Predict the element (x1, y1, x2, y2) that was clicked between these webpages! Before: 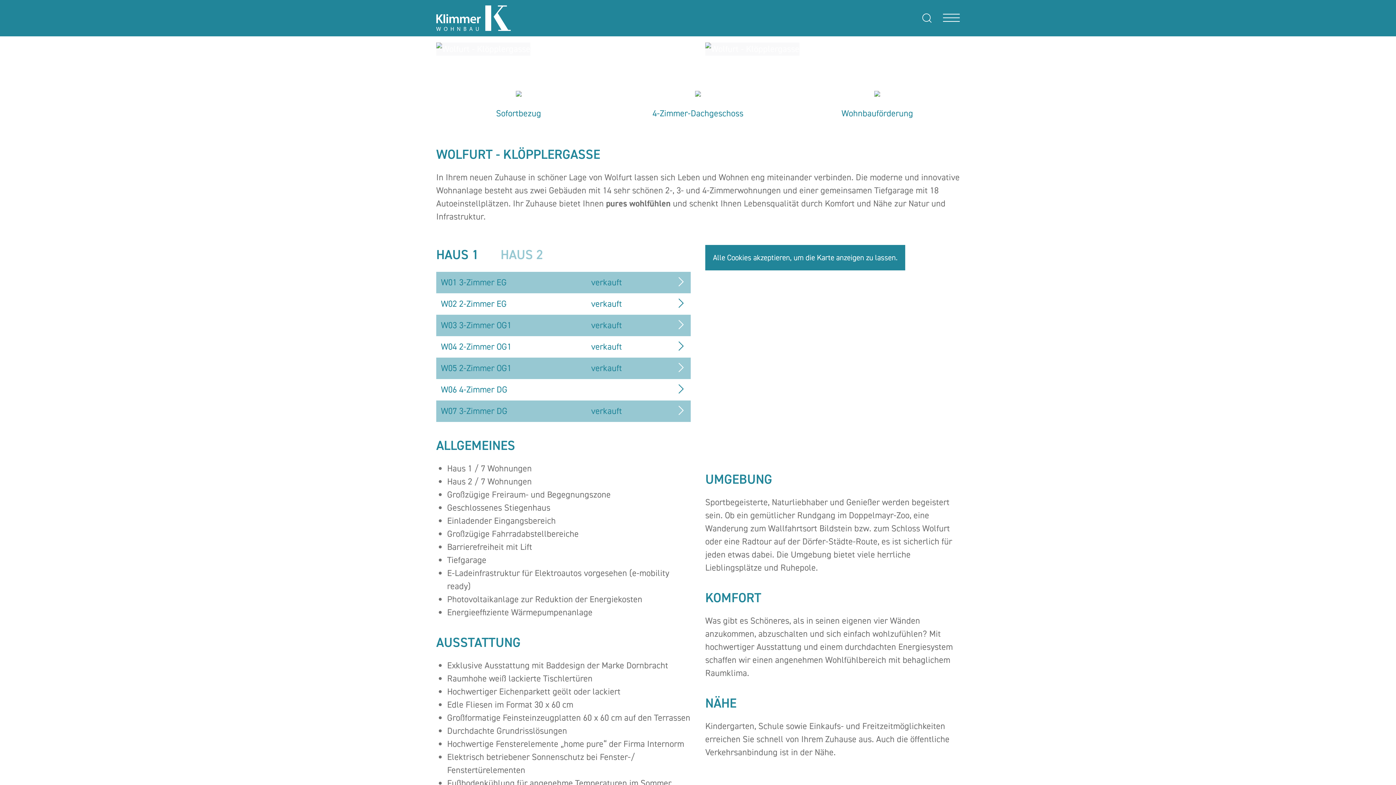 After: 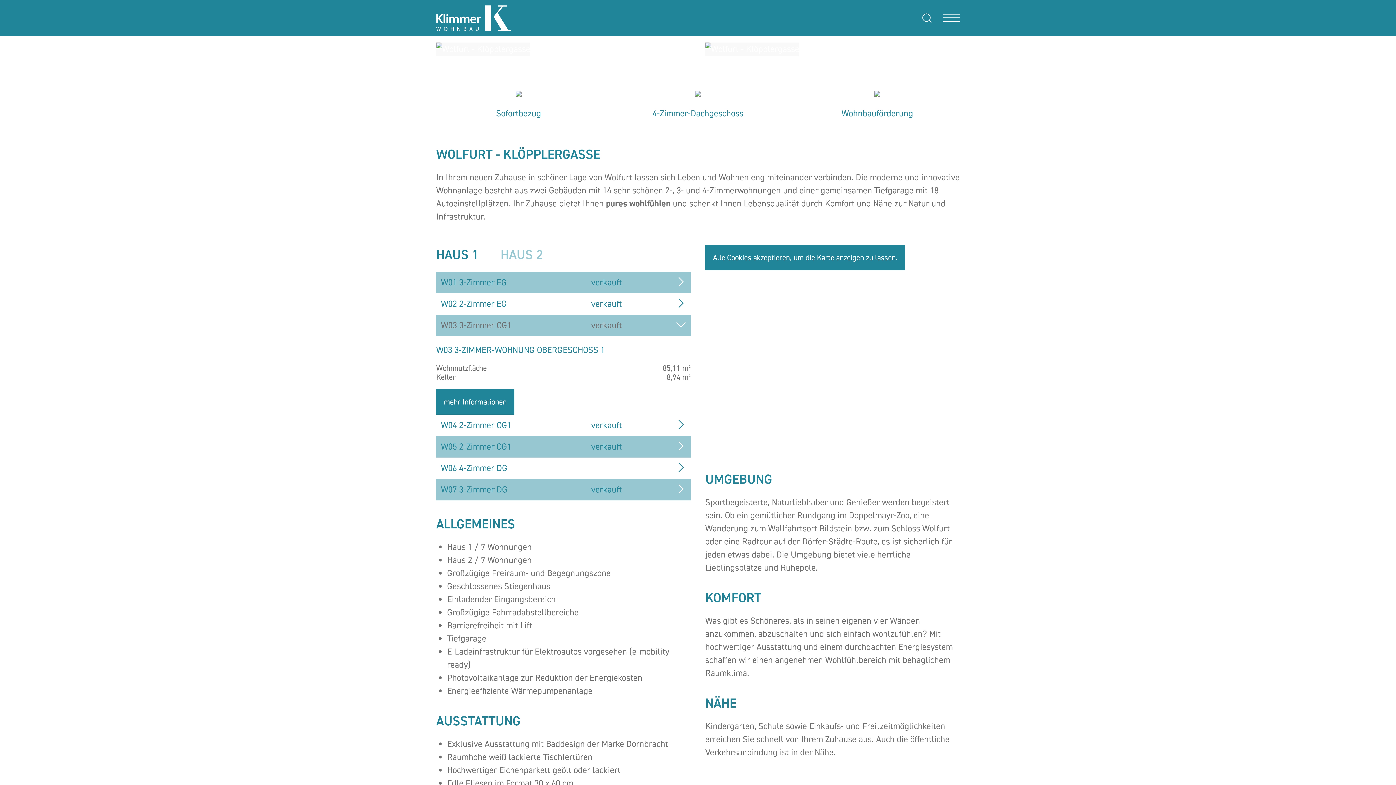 Action: bbox: (436, 314, 690, 336) label: W03 3-Zimmer OG1	verkauft